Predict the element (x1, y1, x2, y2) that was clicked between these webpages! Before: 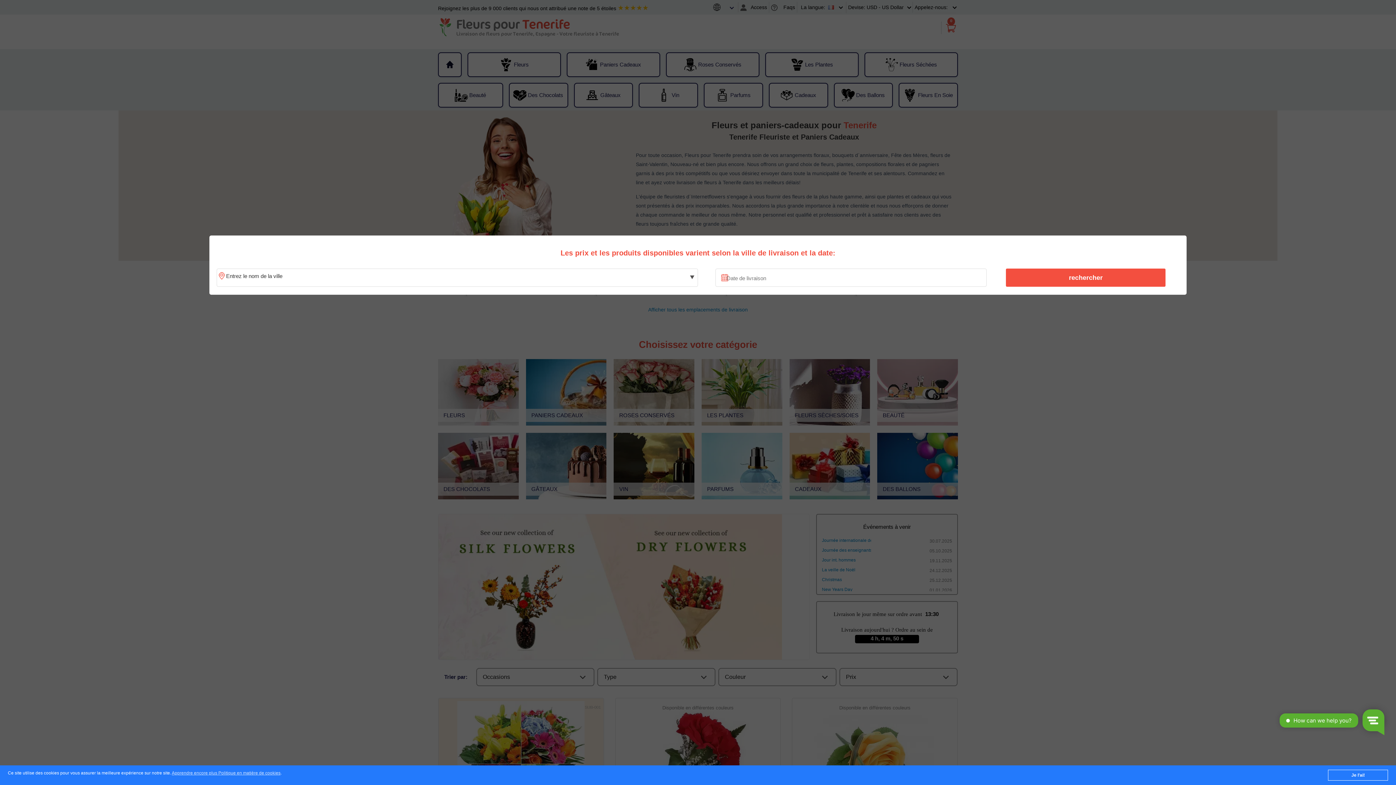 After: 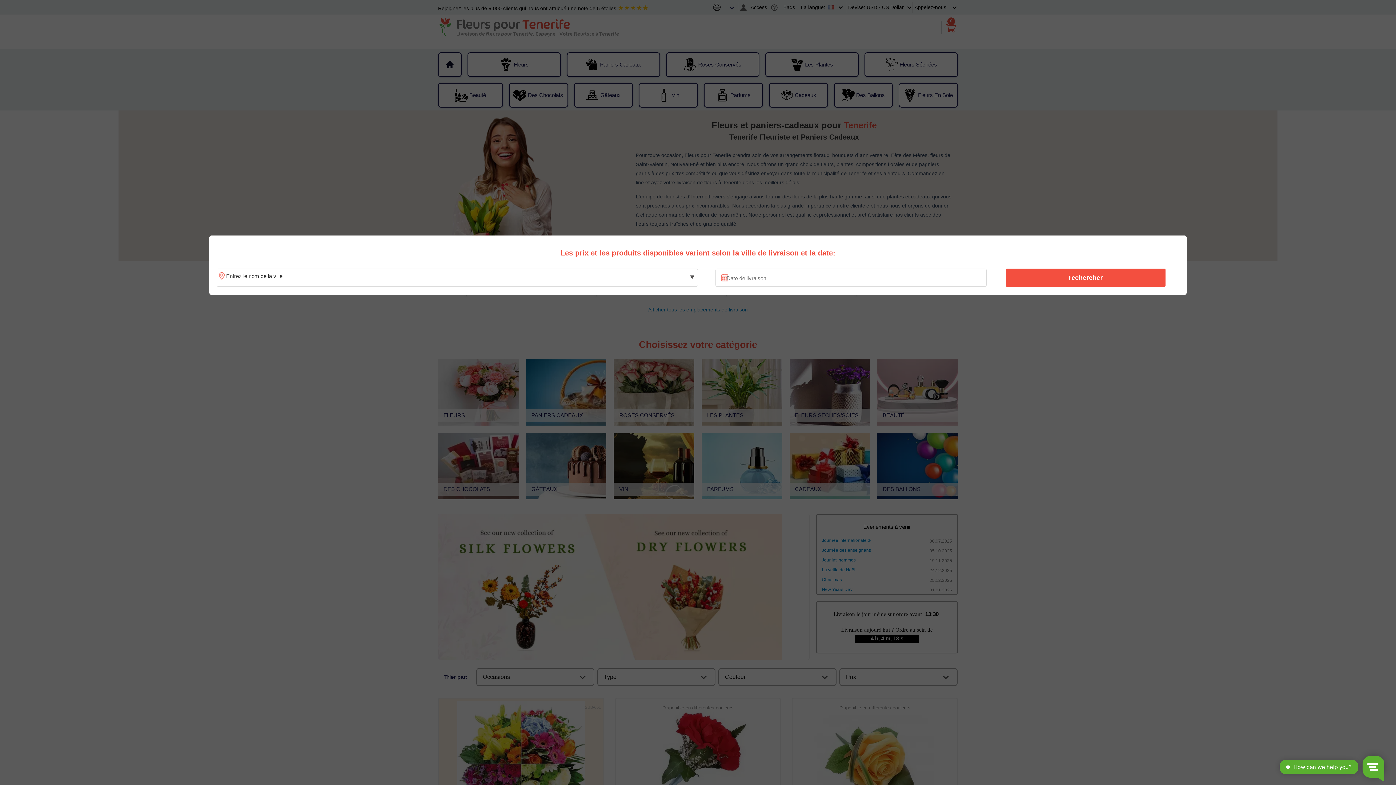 Action: label: Je l'ai! bbox: (1328, 770, 1388, 781)